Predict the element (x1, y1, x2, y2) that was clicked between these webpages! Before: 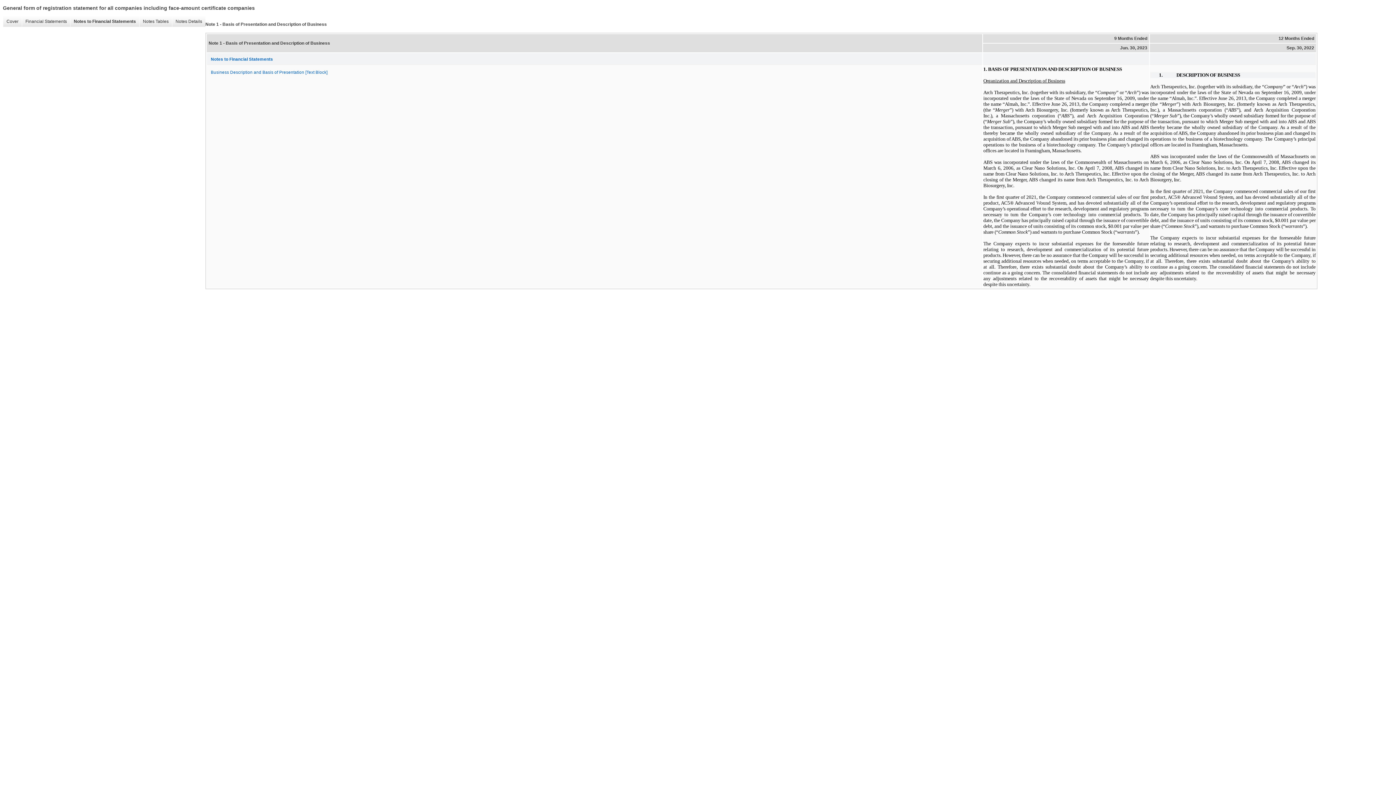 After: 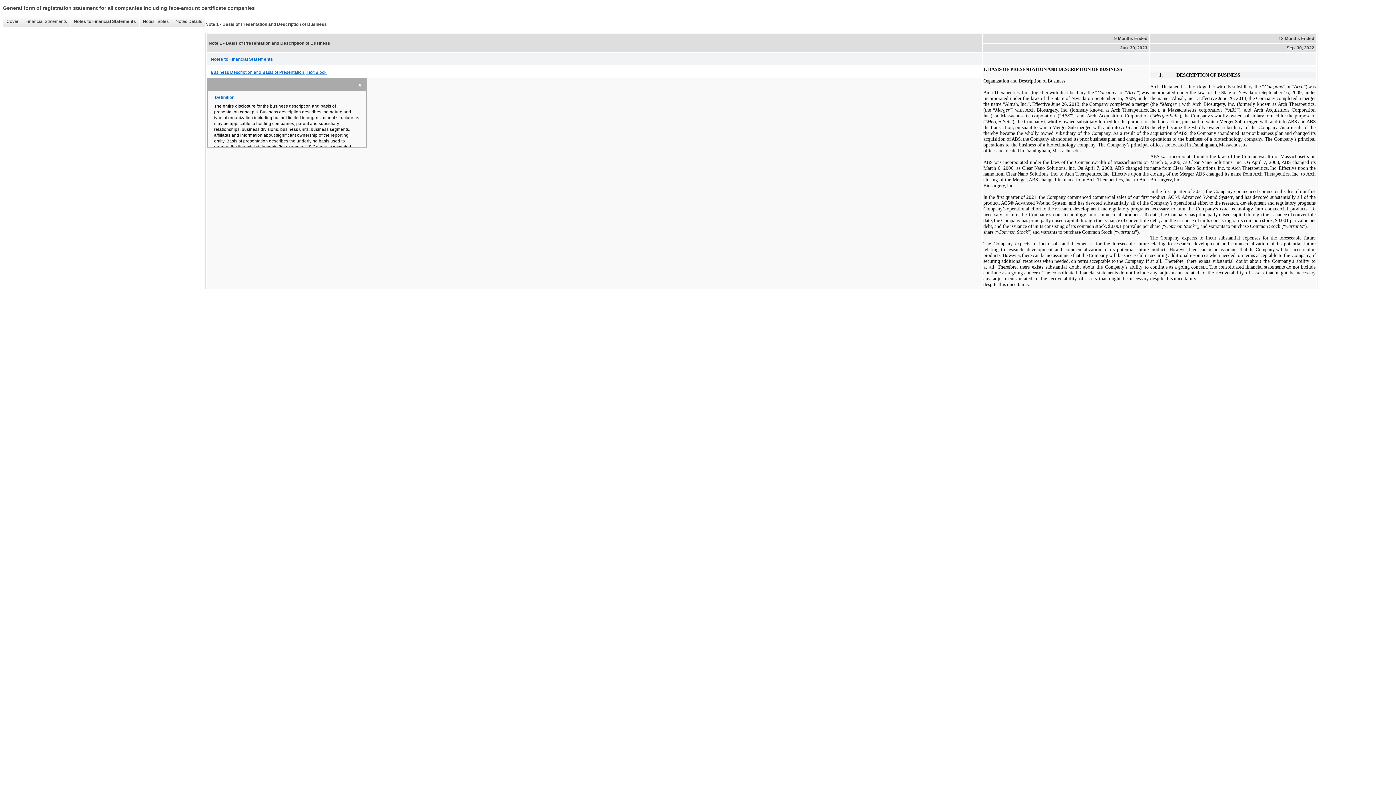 Action: label: Business Description and Basis of Presentation [Text Block] bbox: (207, 66, 982, 78)